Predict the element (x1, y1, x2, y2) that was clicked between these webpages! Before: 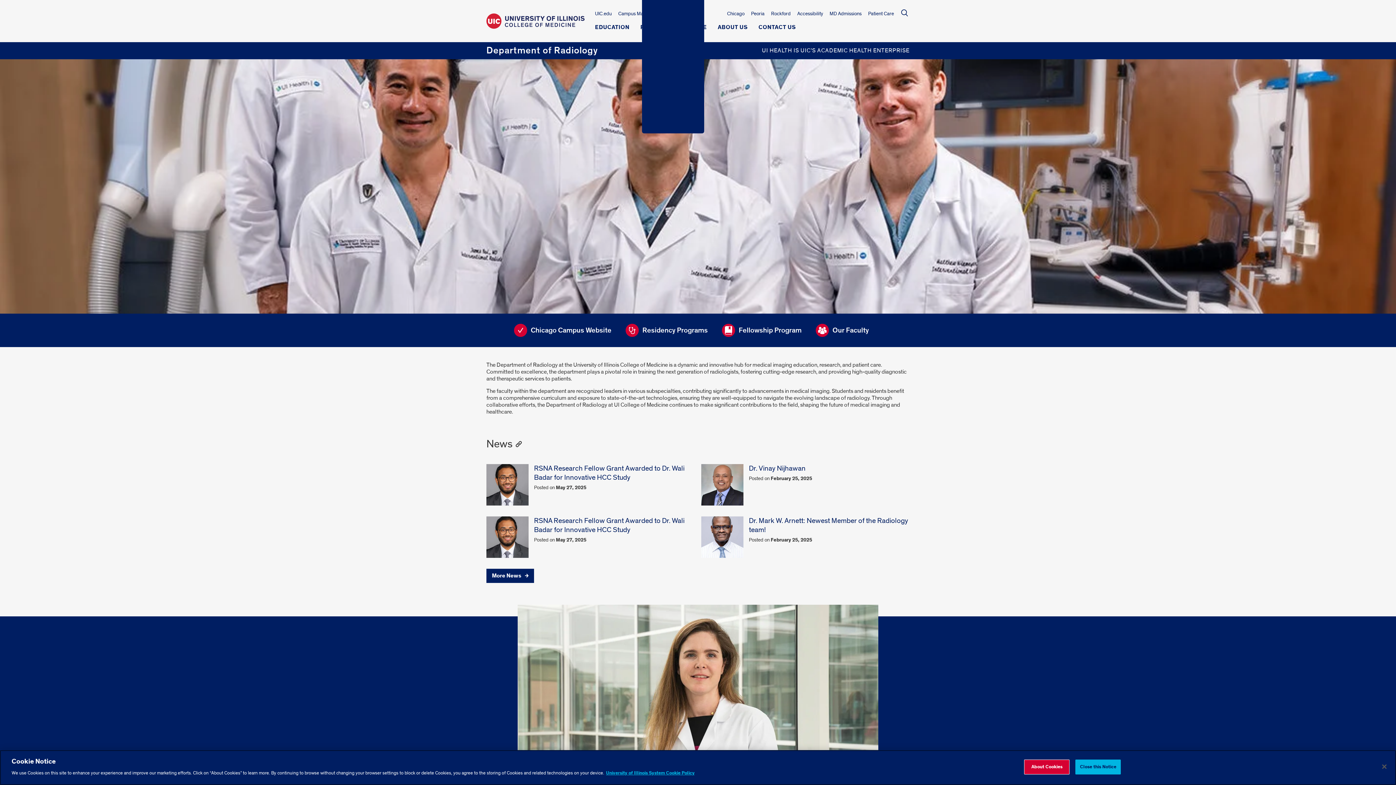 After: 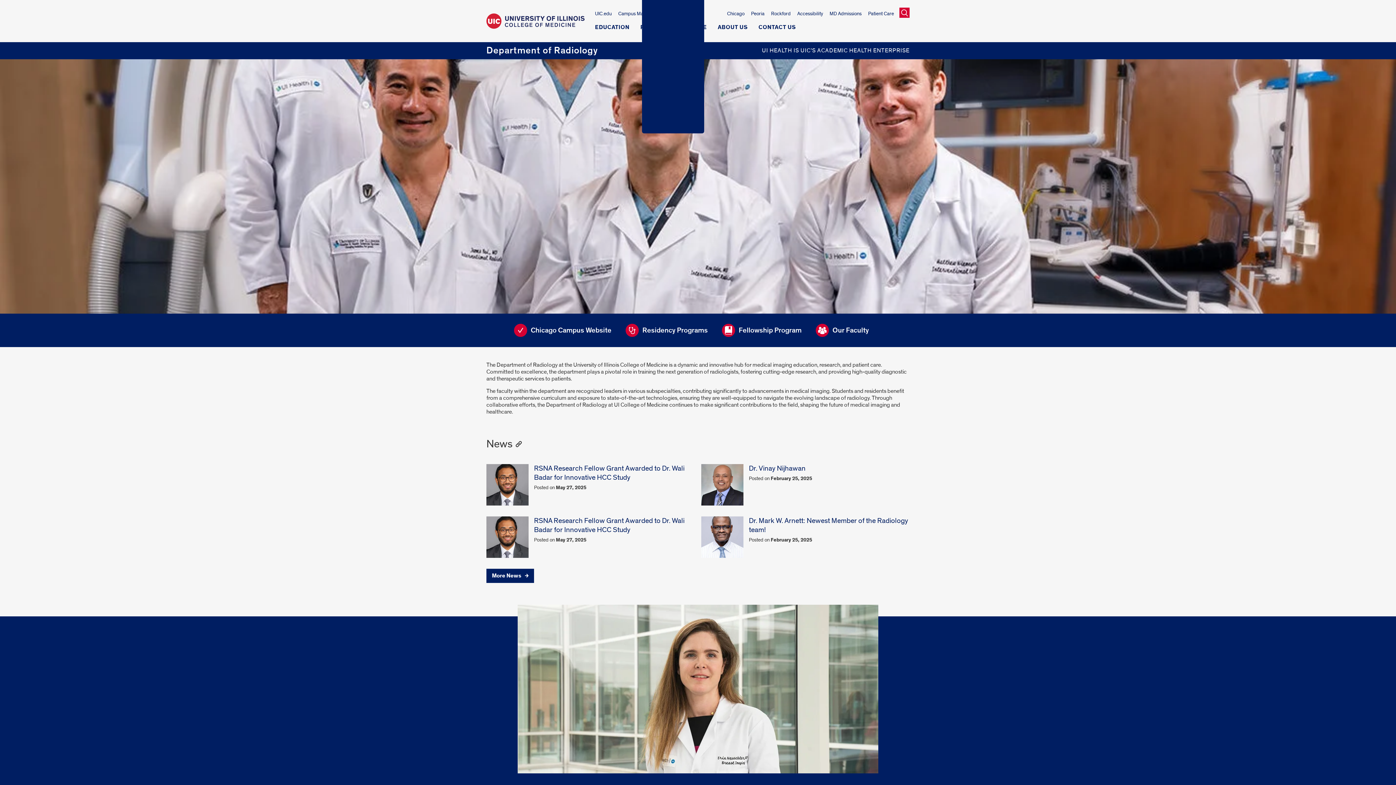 Action: bbox: (899, 7, 909, 17) label: Search